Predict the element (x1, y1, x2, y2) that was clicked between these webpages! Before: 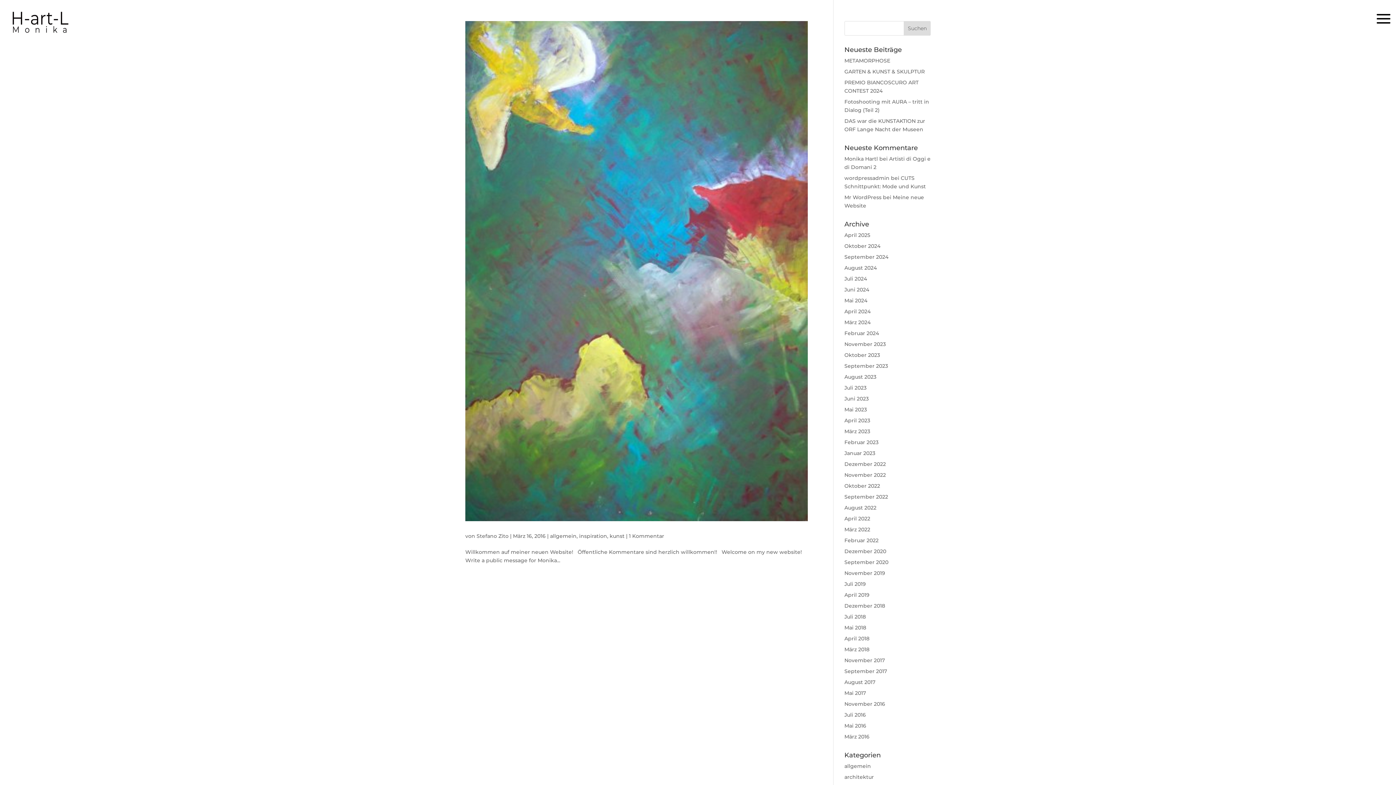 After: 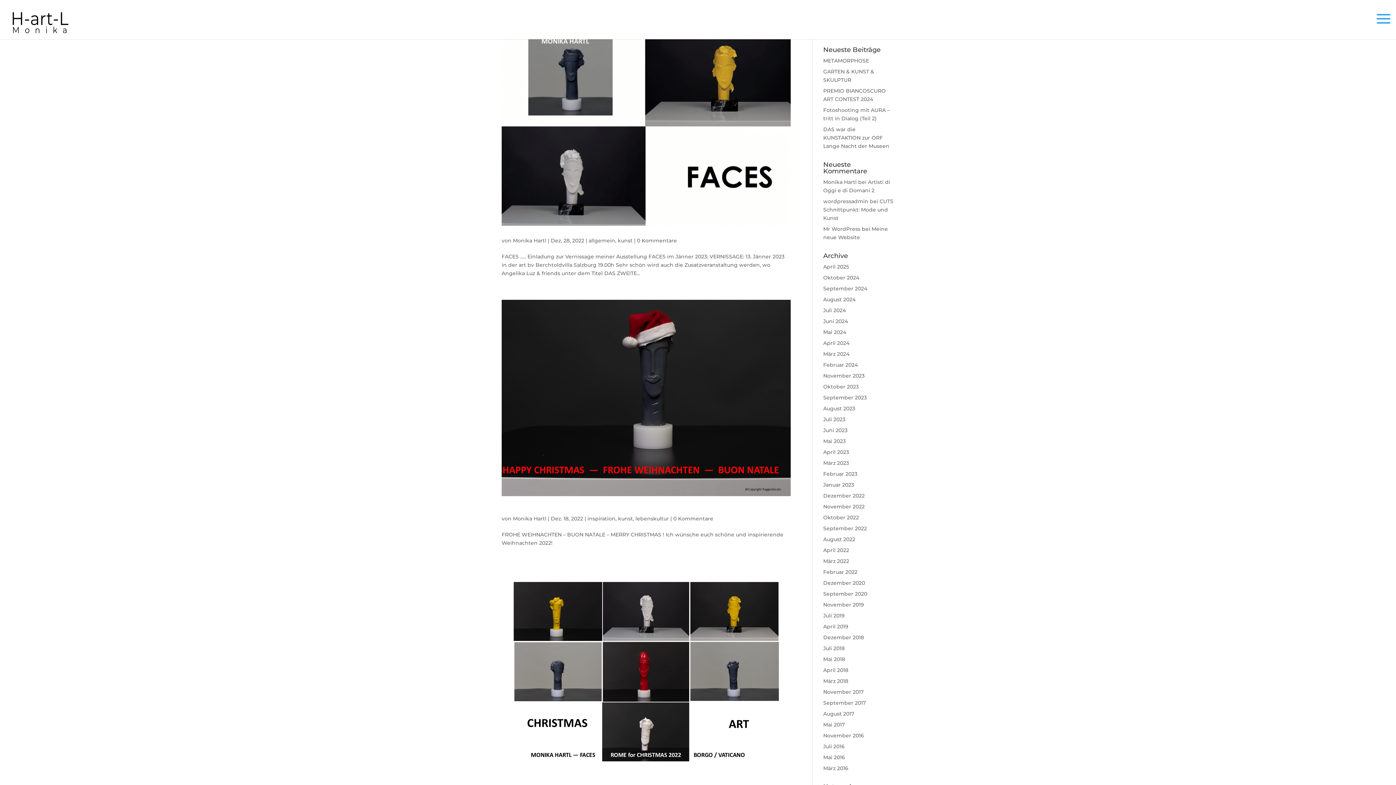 Action: bbox: (844, 461, 886, 467) label: Dezember 2022